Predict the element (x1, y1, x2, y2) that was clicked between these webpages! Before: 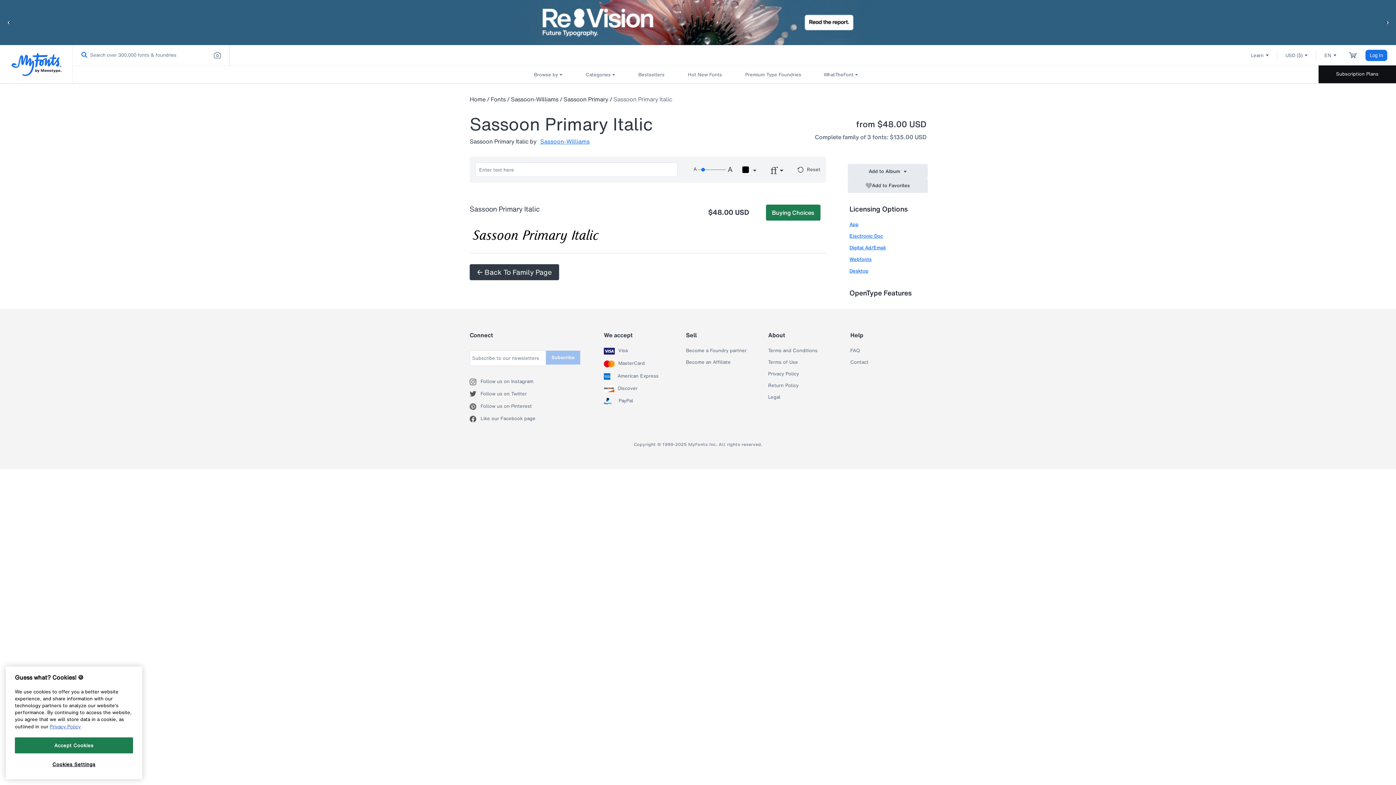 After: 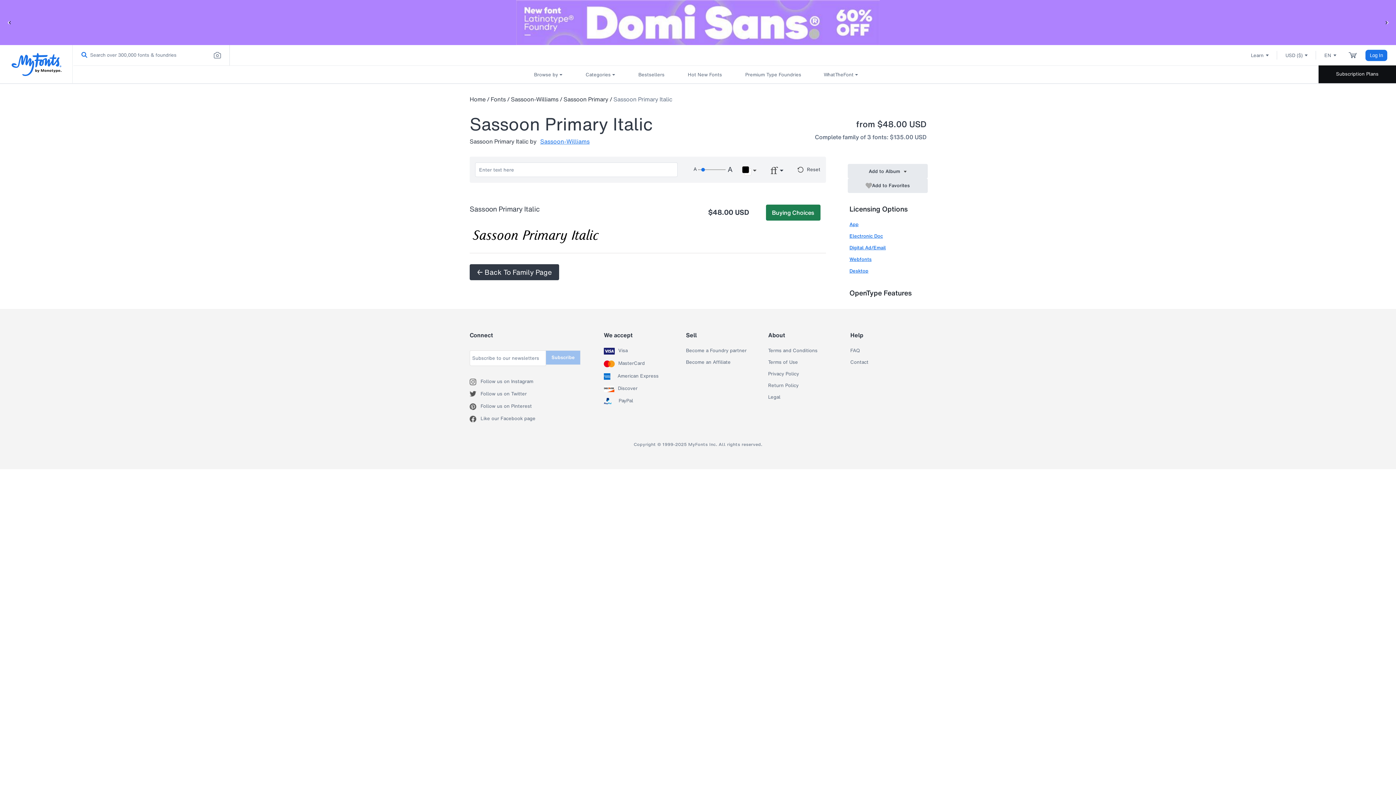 Action: label: Accept Cookies bbox: (14, 737, 133, 753)